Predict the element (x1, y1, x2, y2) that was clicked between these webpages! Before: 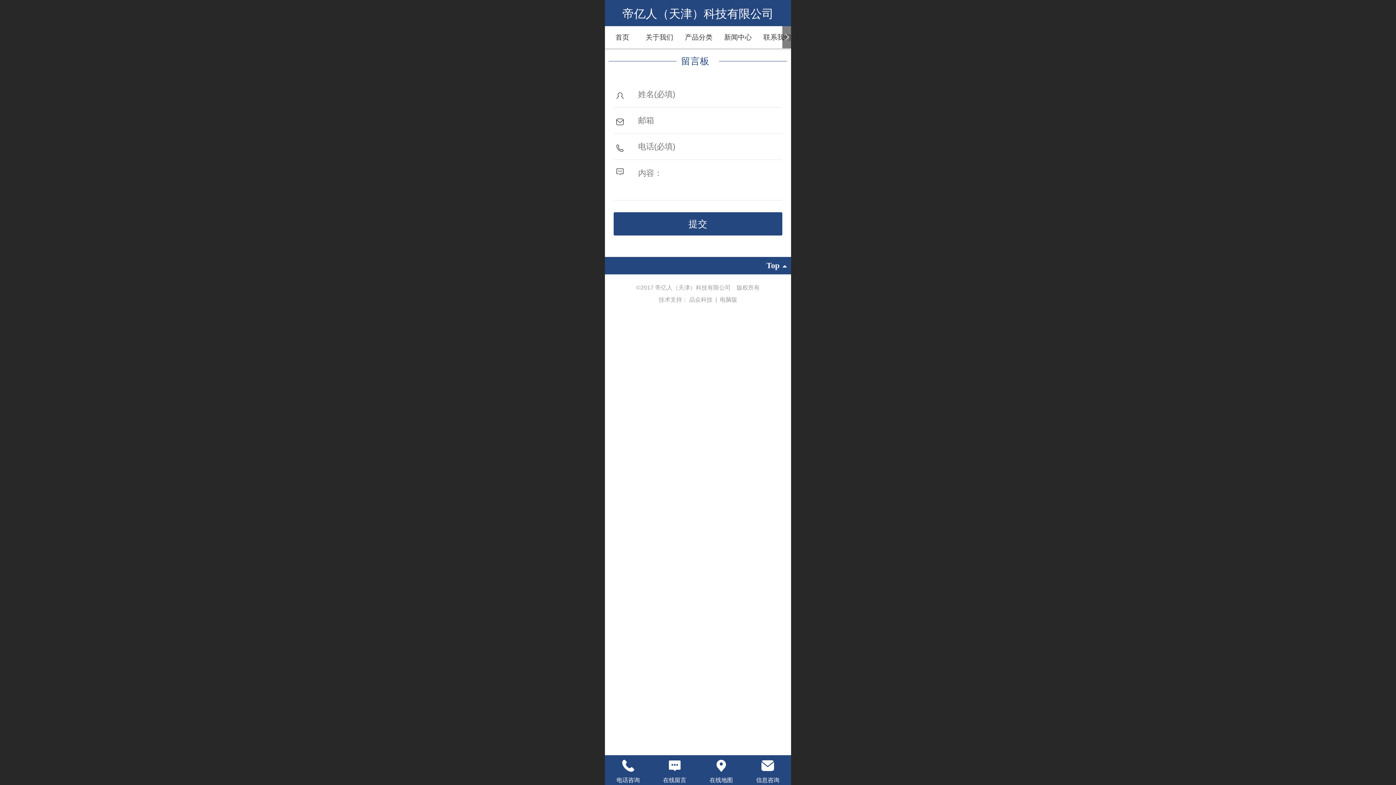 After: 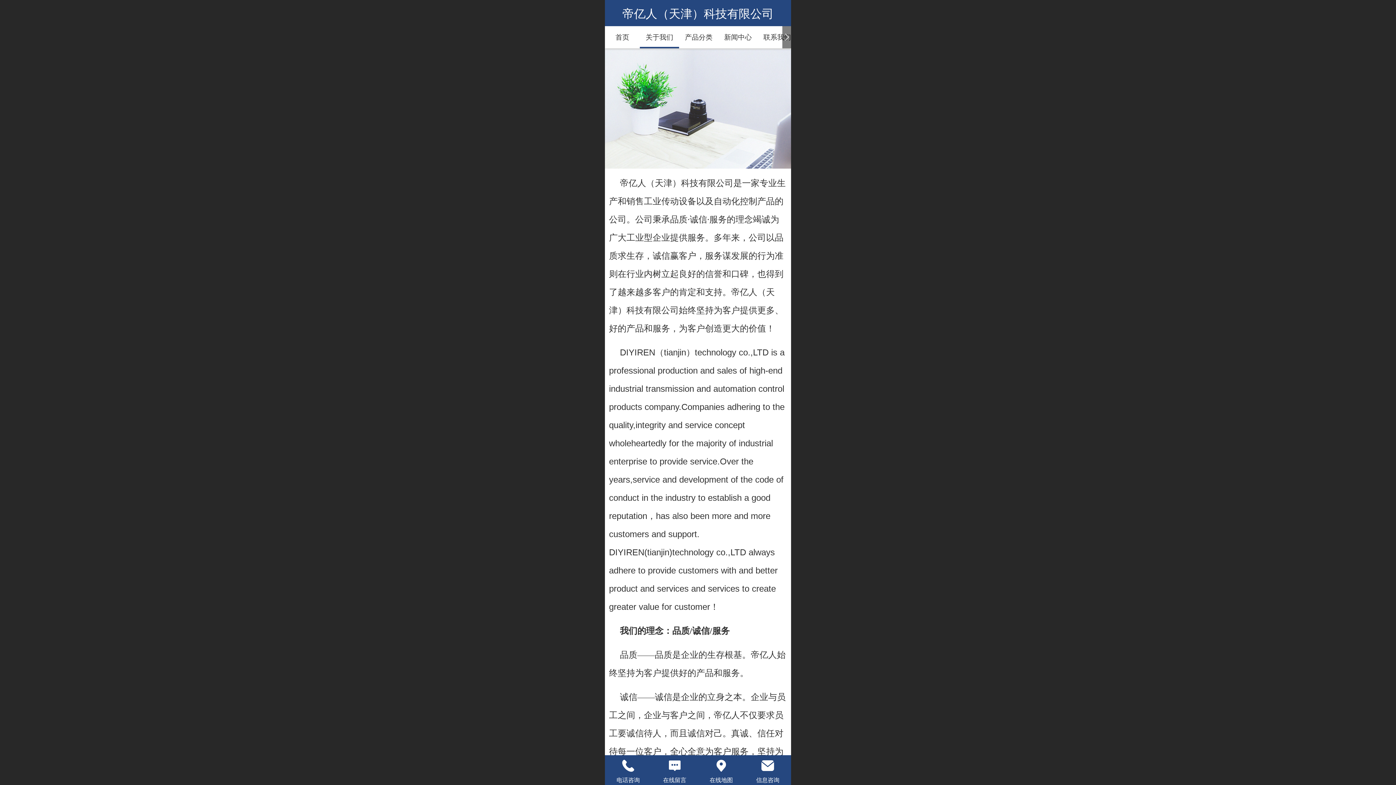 Action: label: 关于我们 bbox: (640, 26, 679, 48)